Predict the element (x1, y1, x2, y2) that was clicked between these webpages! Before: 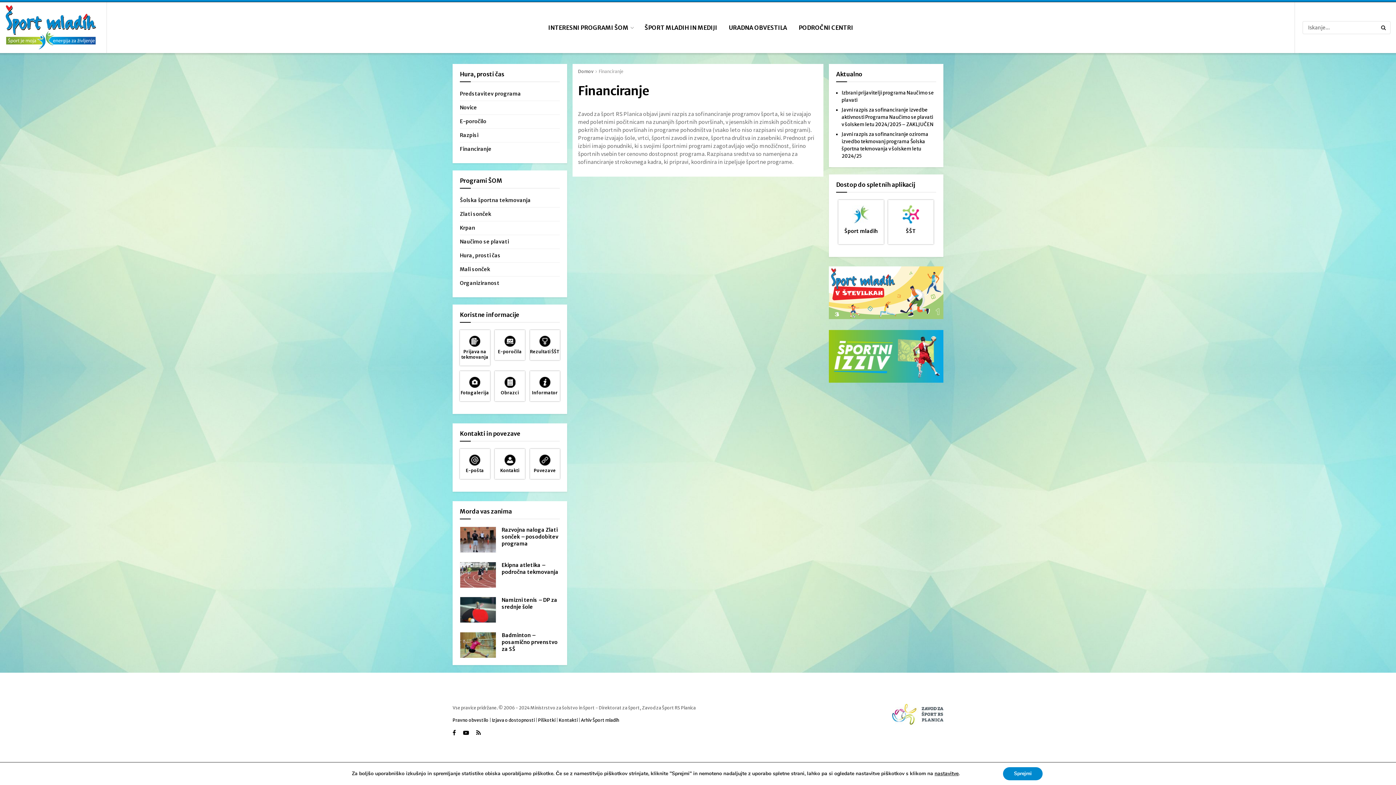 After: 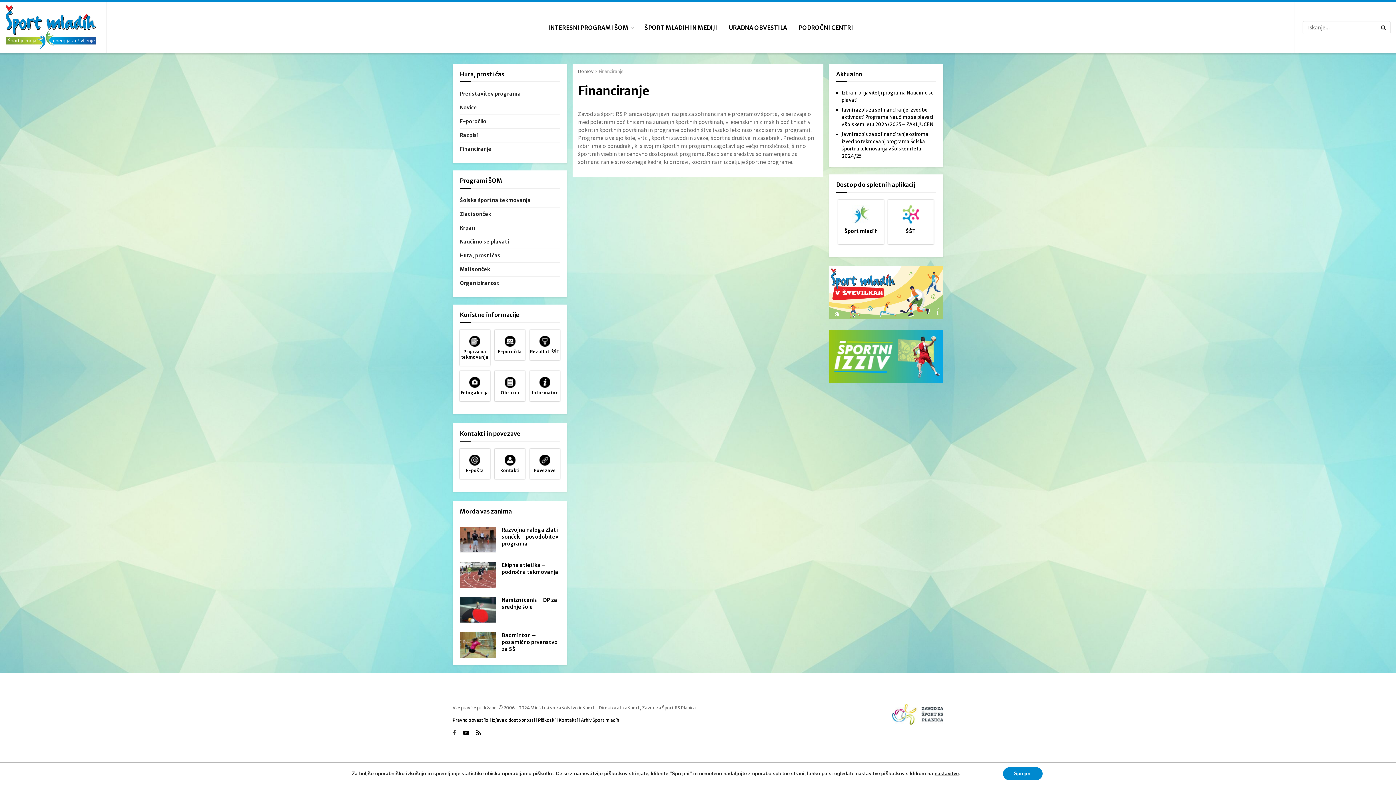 Action: bbox: (452, 729, 456, 737) label: Find us on Facebook